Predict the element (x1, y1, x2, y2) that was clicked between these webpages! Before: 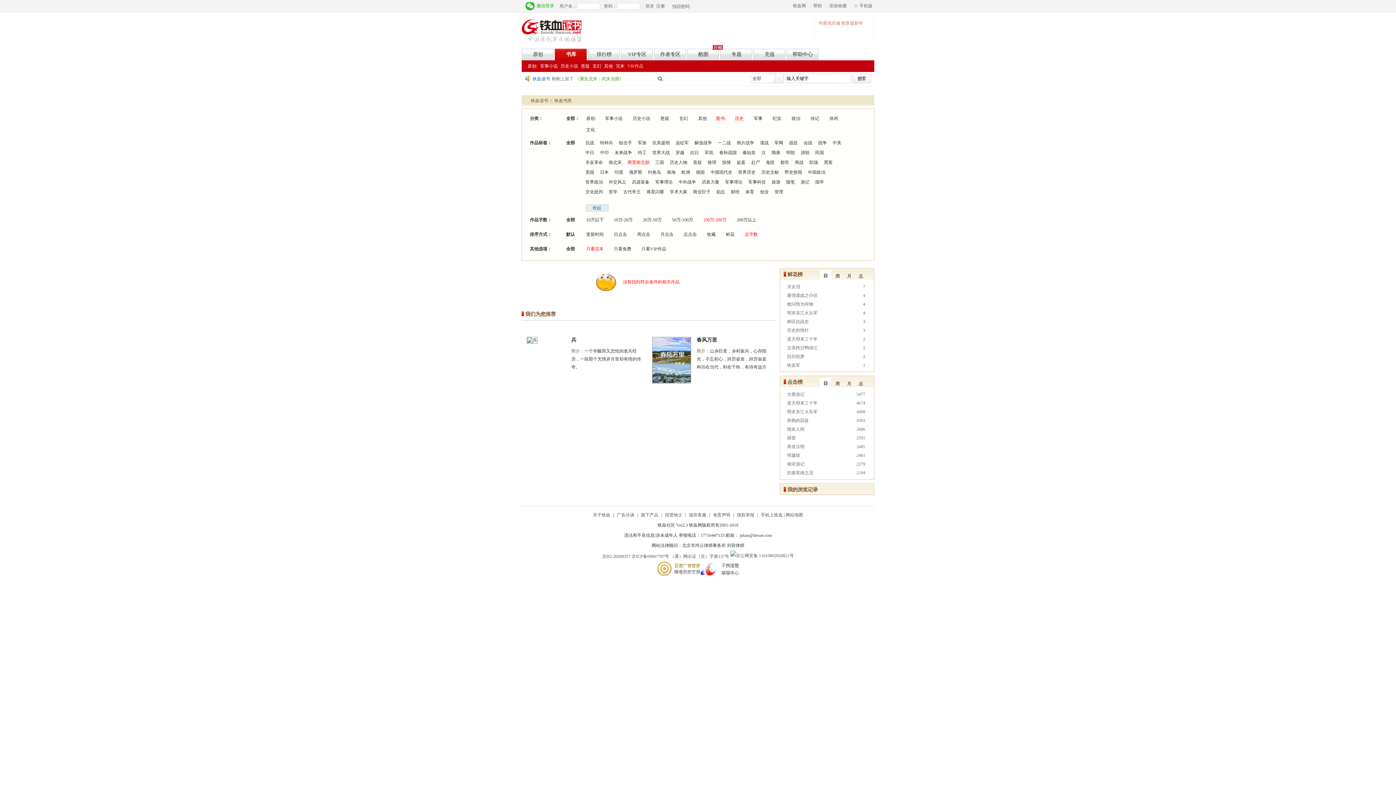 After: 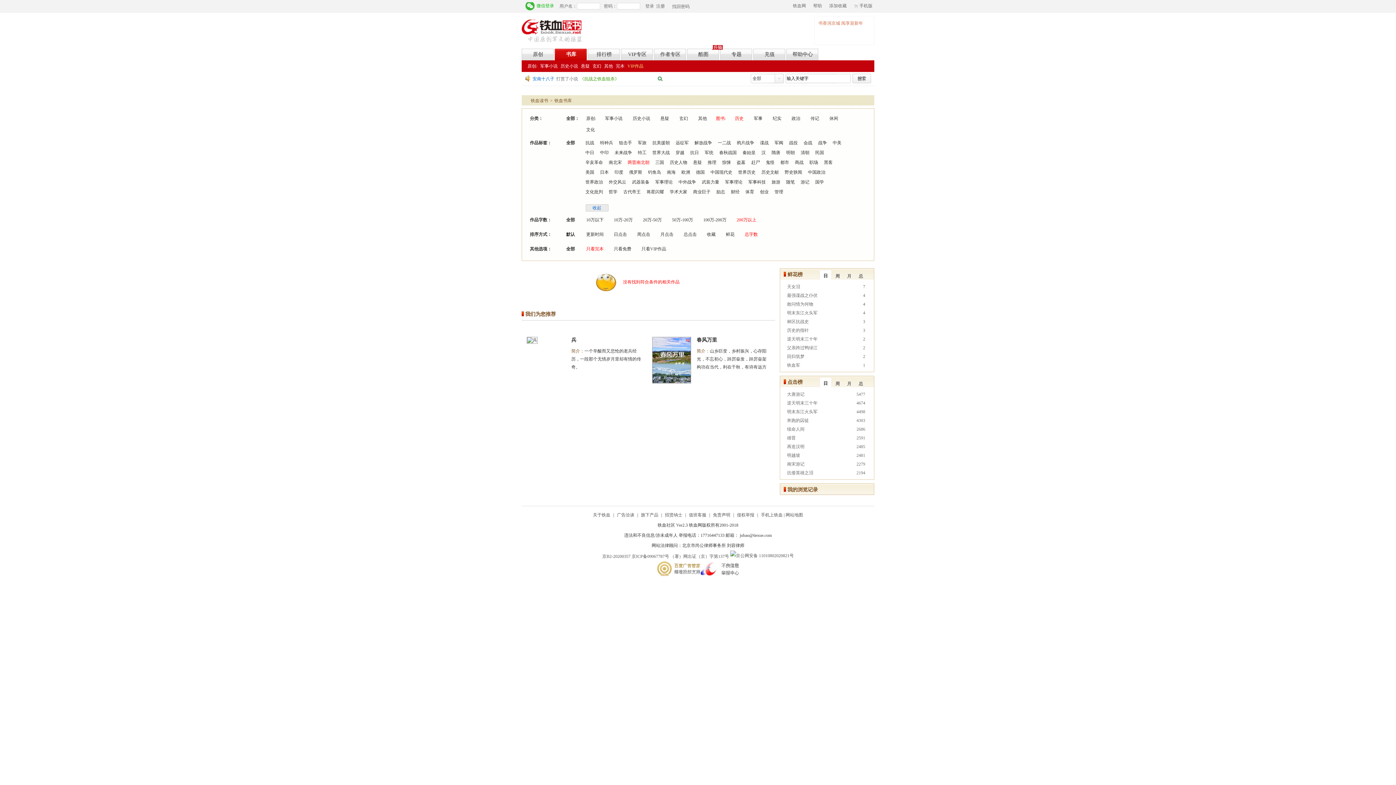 Action: bbox: (736, 217, 756, 223) label: 200万以上